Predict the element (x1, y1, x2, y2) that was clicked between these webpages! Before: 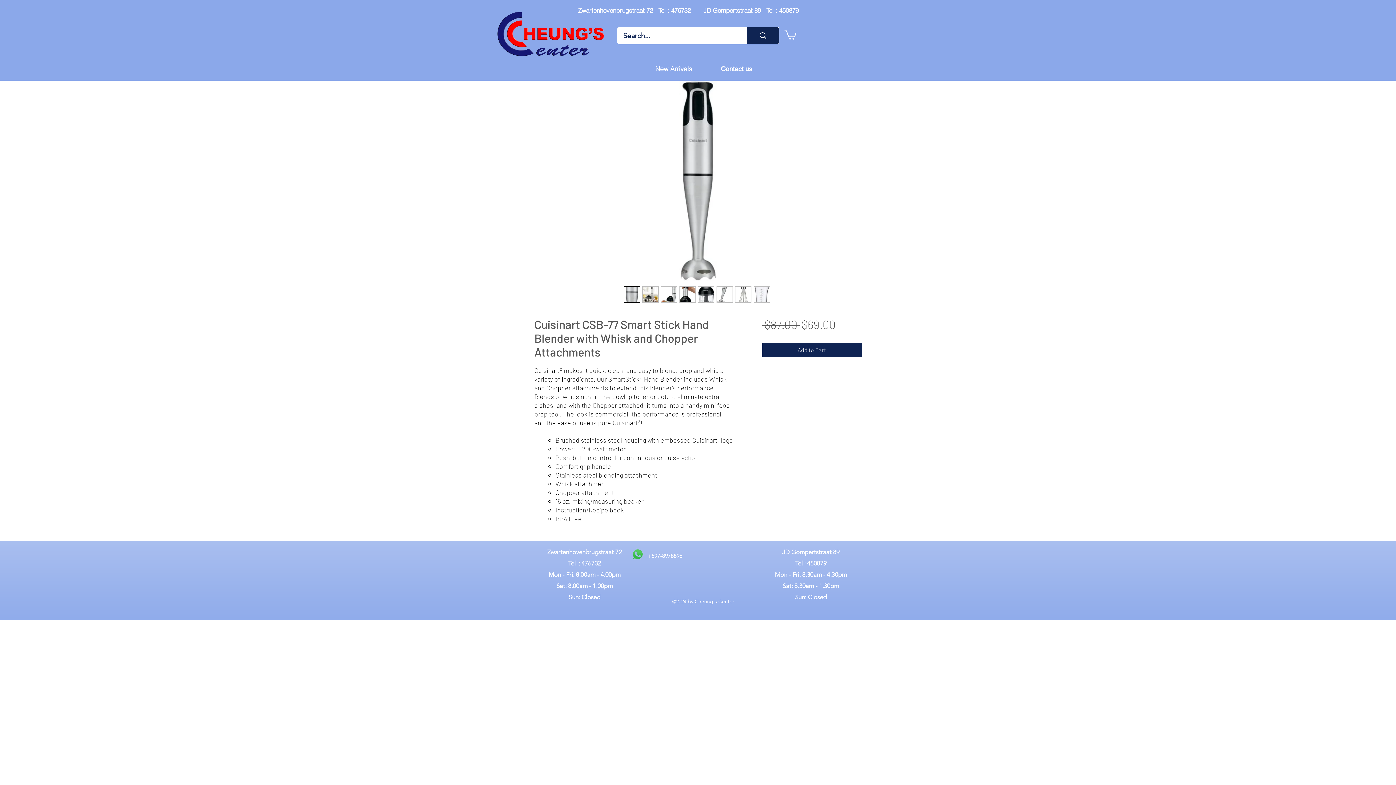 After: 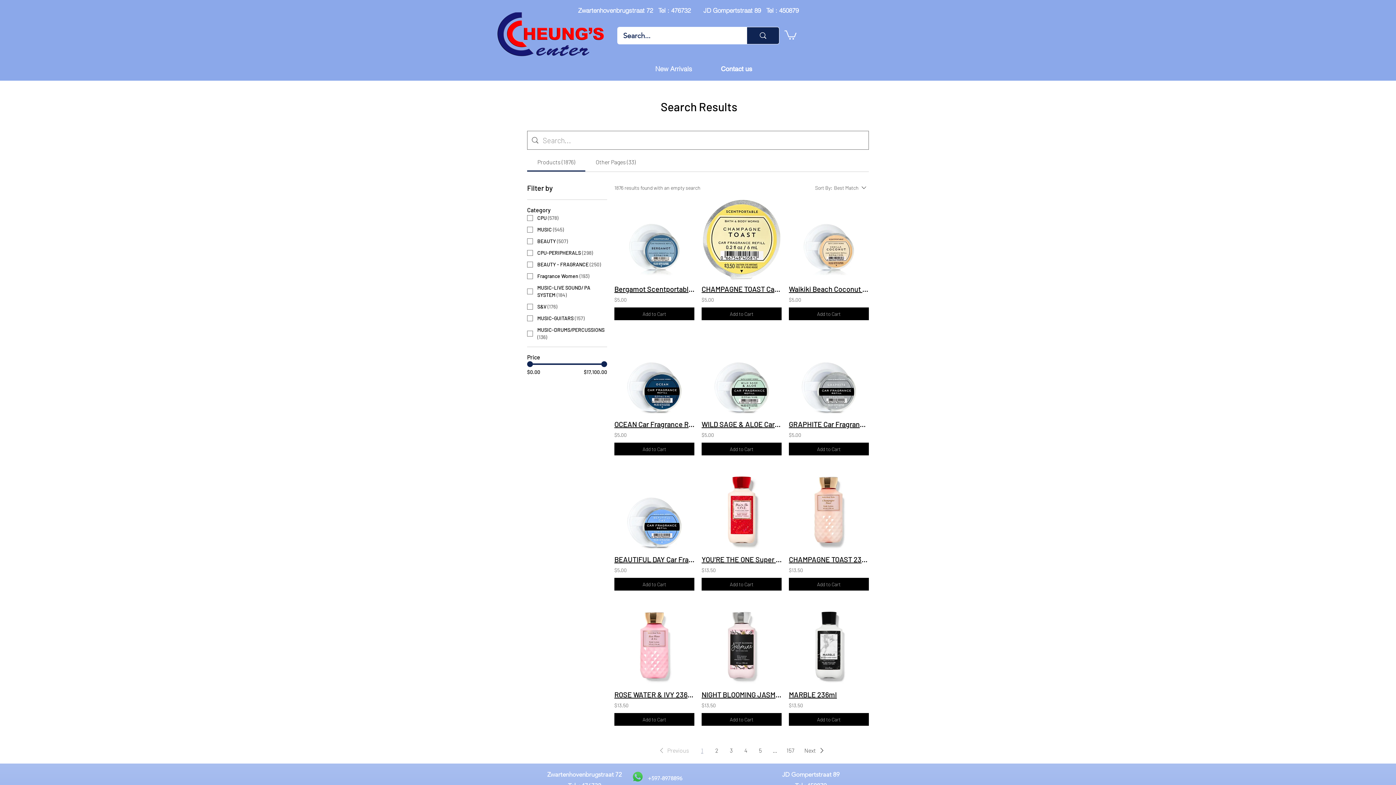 Action: label: Search... bbox: (746, 27, 779, 44)